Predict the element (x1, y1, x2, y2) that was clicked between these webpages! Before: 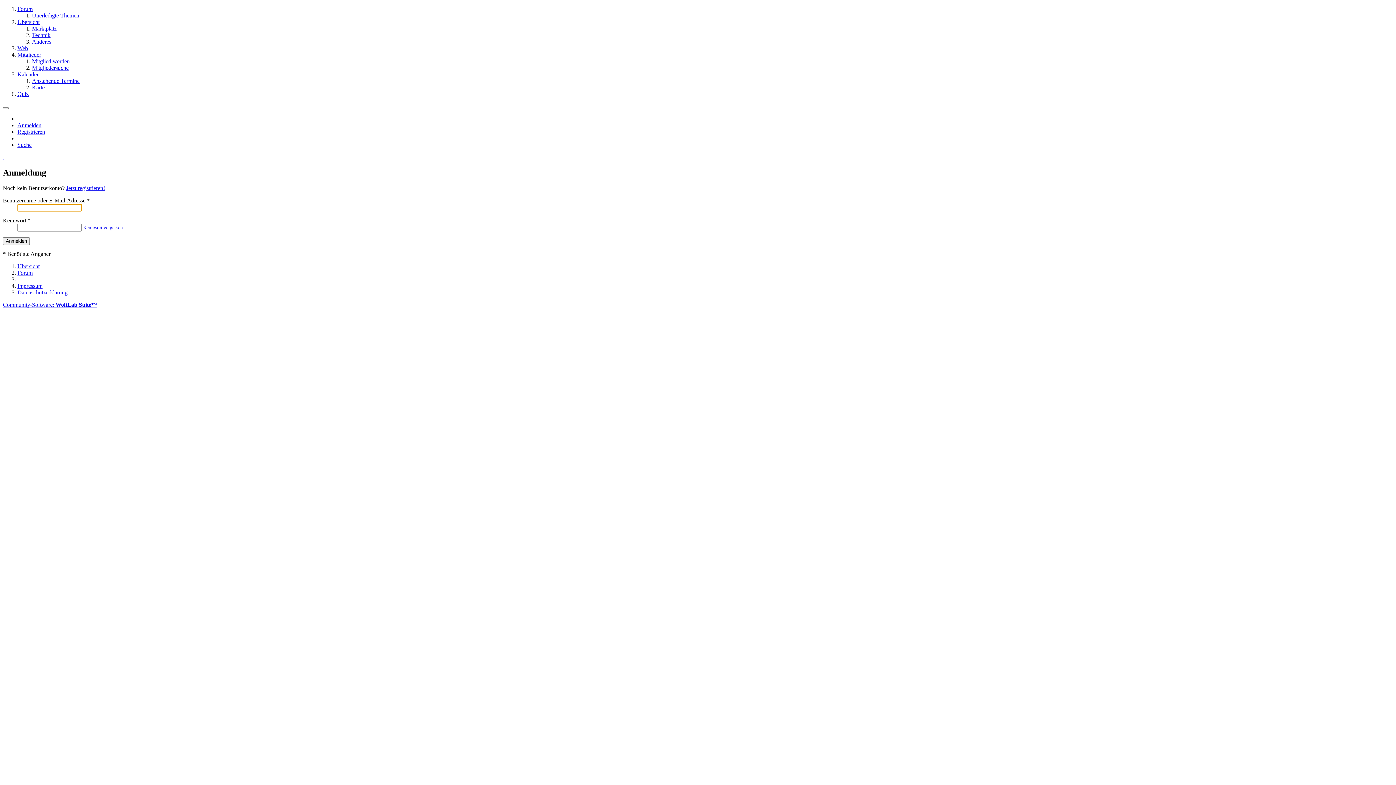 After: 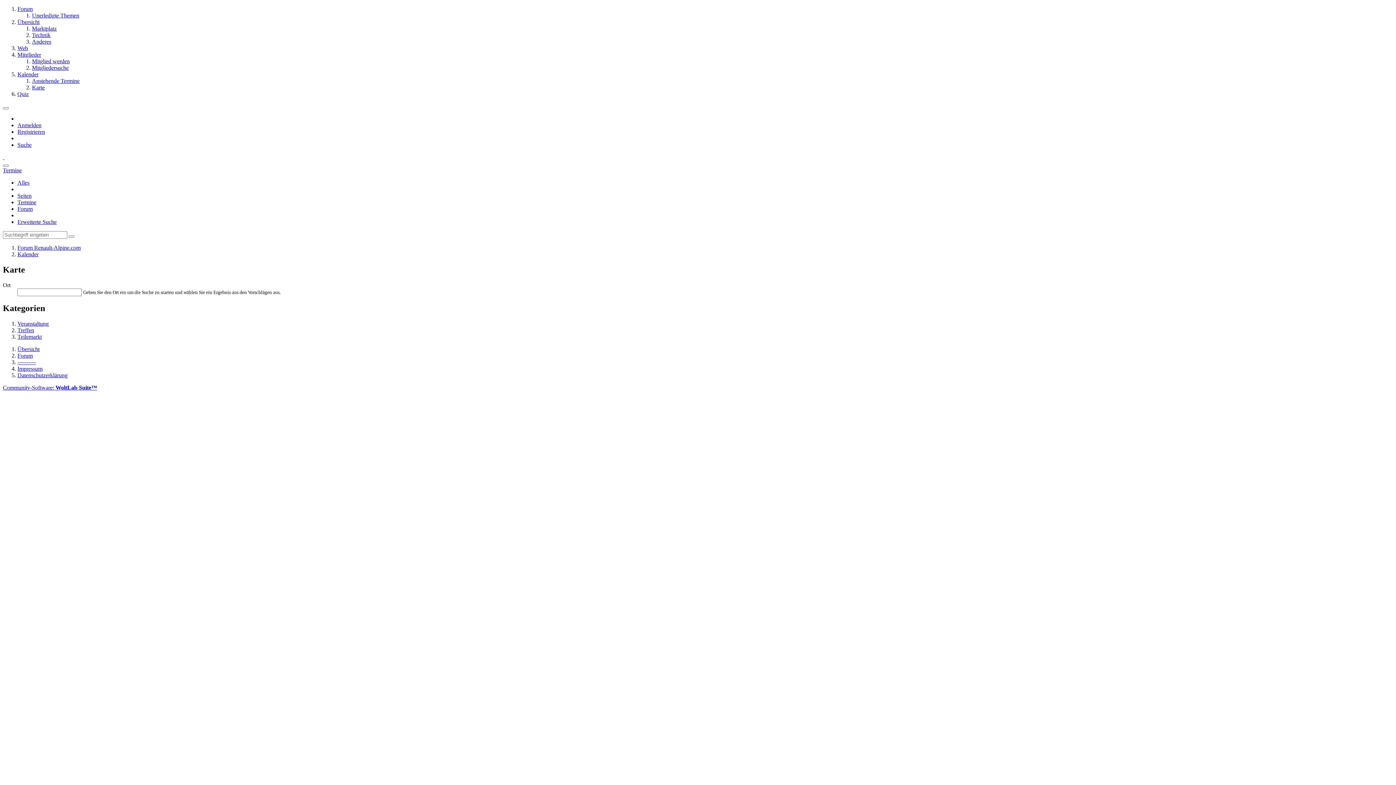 Action: bbox: (32, 84, 44, 90) label: Karte